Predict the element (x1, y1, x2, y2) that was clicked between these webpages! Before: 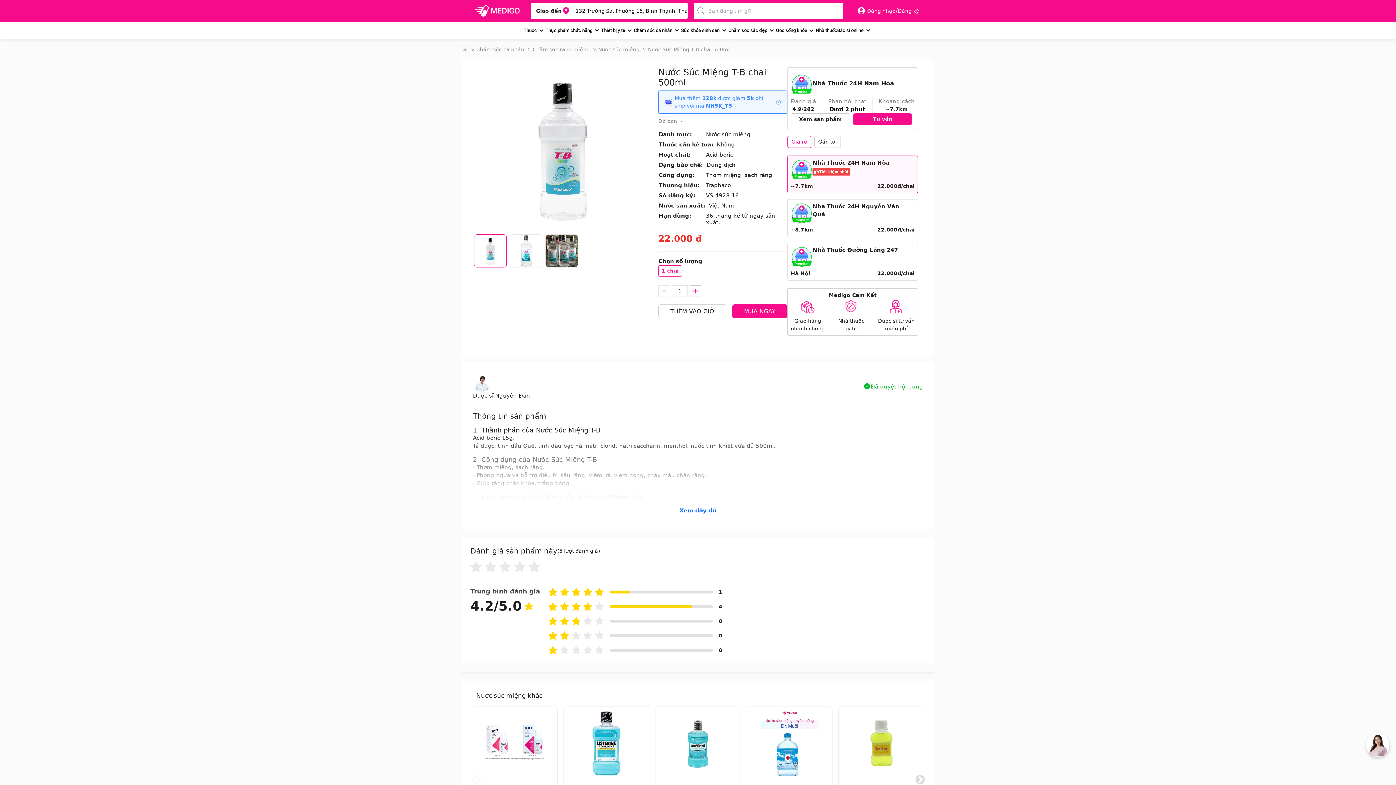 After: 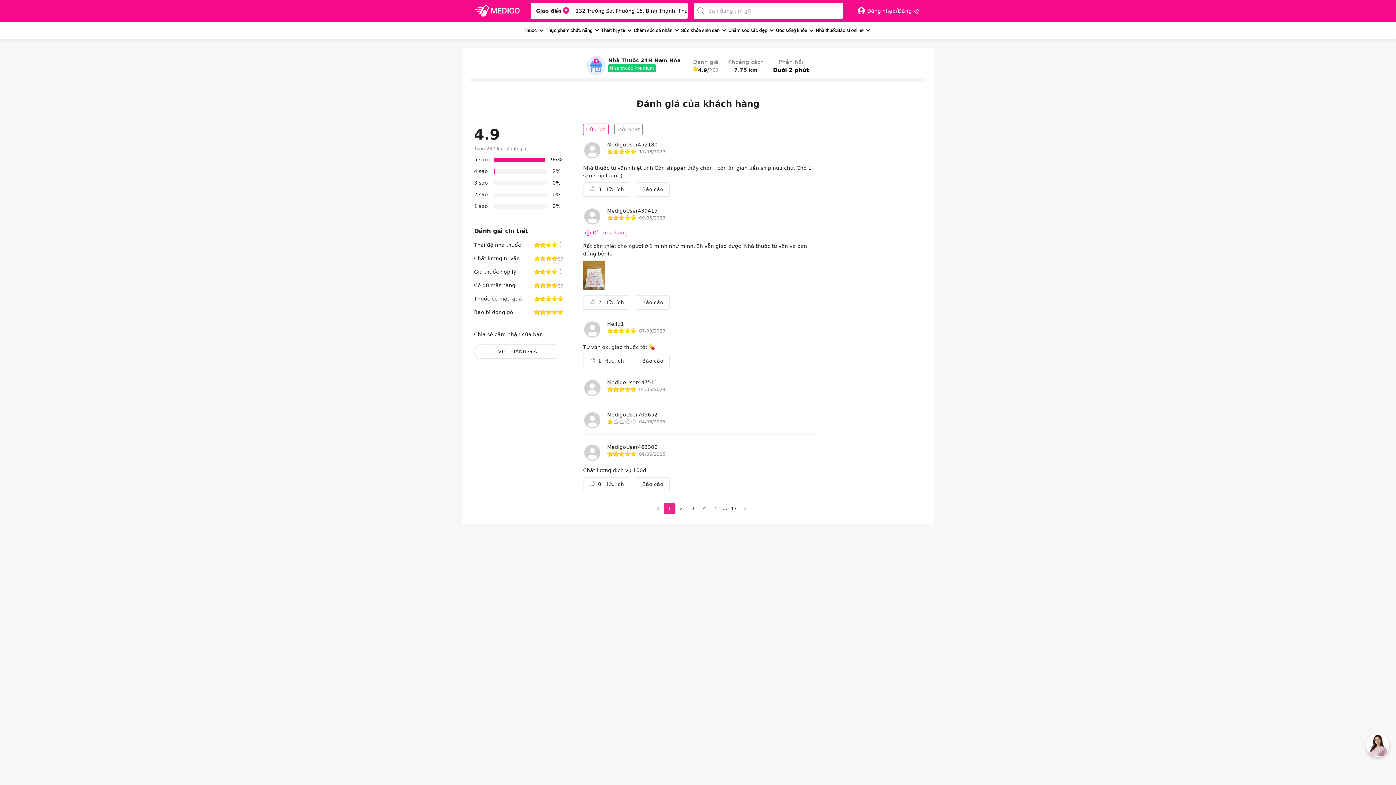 Action: bbox: (792, 106, 814, 112) label: 4.9/282